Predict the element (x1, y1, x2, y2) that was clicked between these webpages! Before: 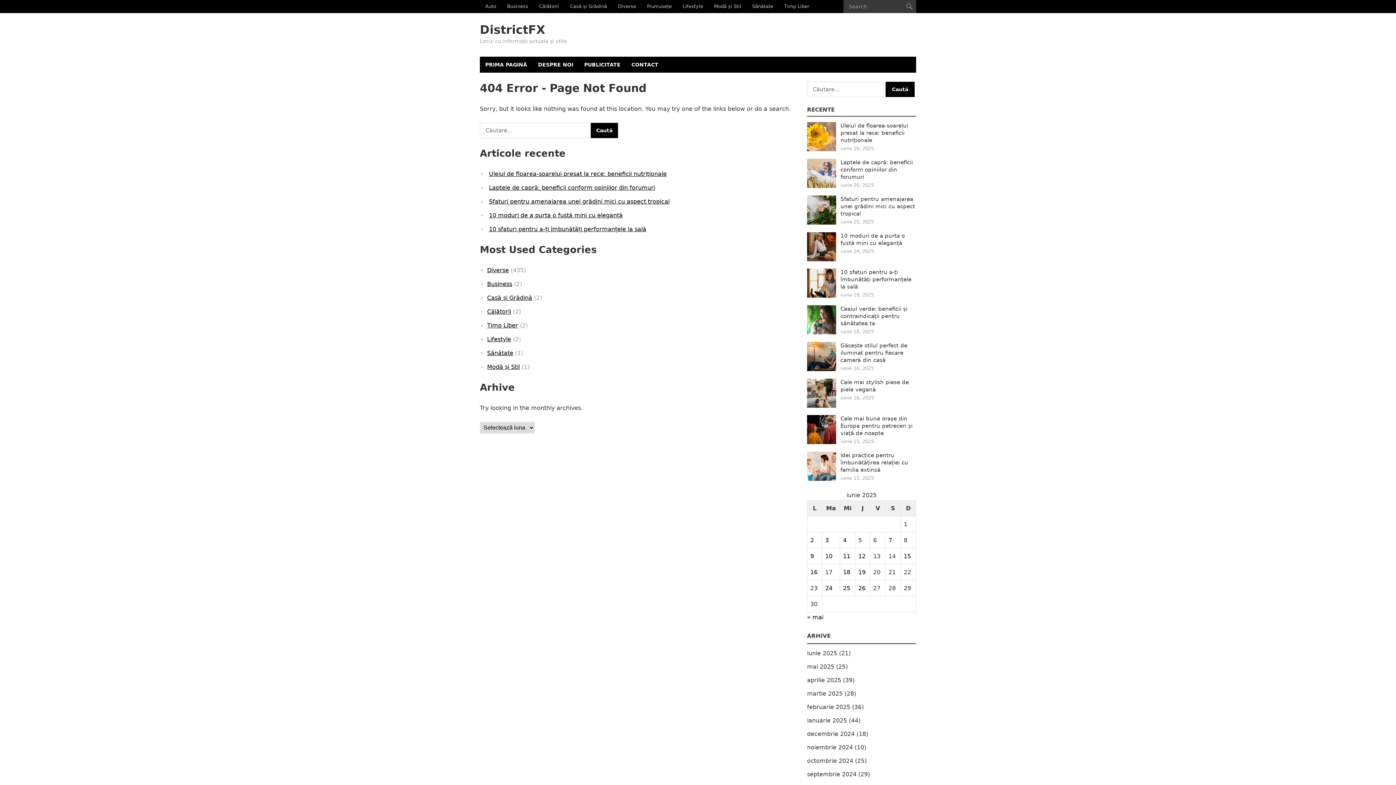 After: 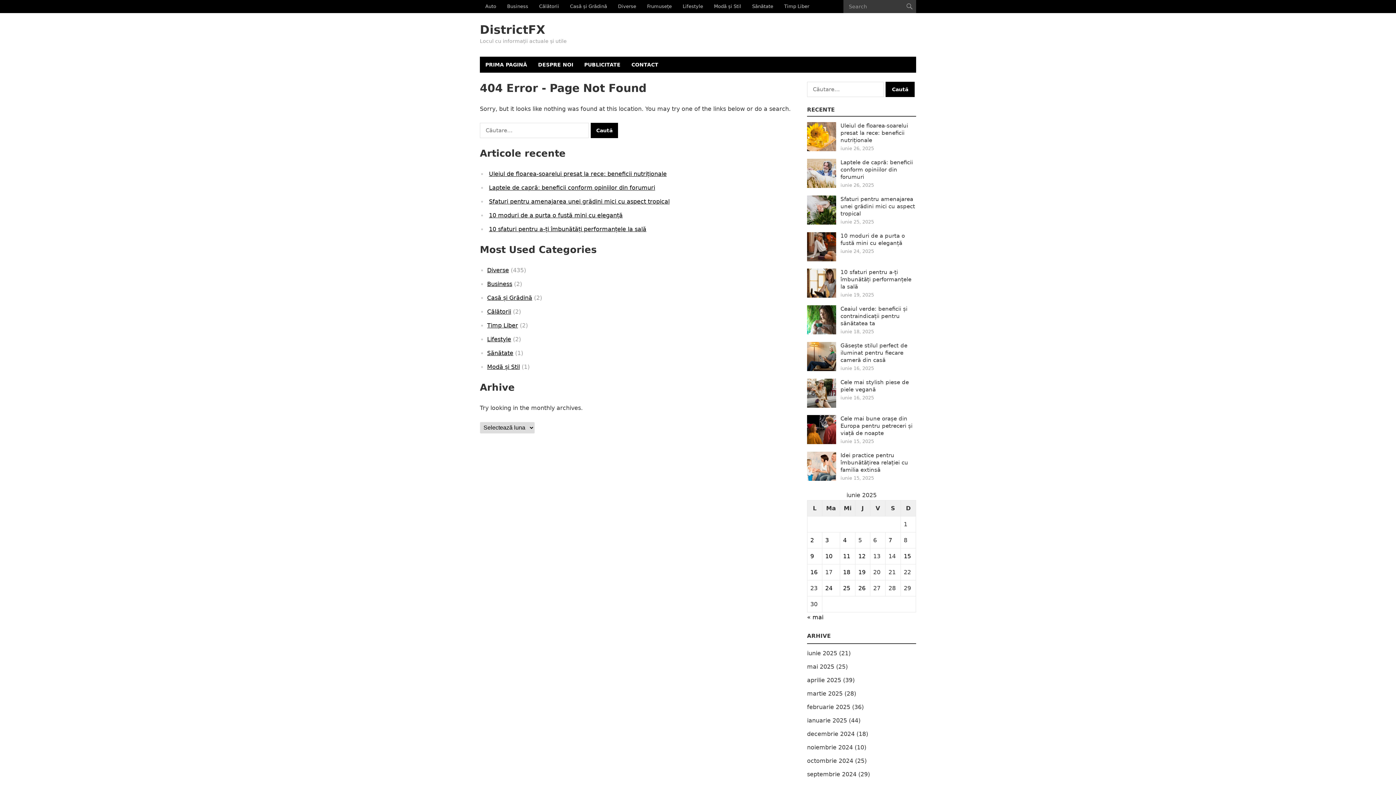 Action: bbox: (626, 56, 664, 72) label: CONTACT